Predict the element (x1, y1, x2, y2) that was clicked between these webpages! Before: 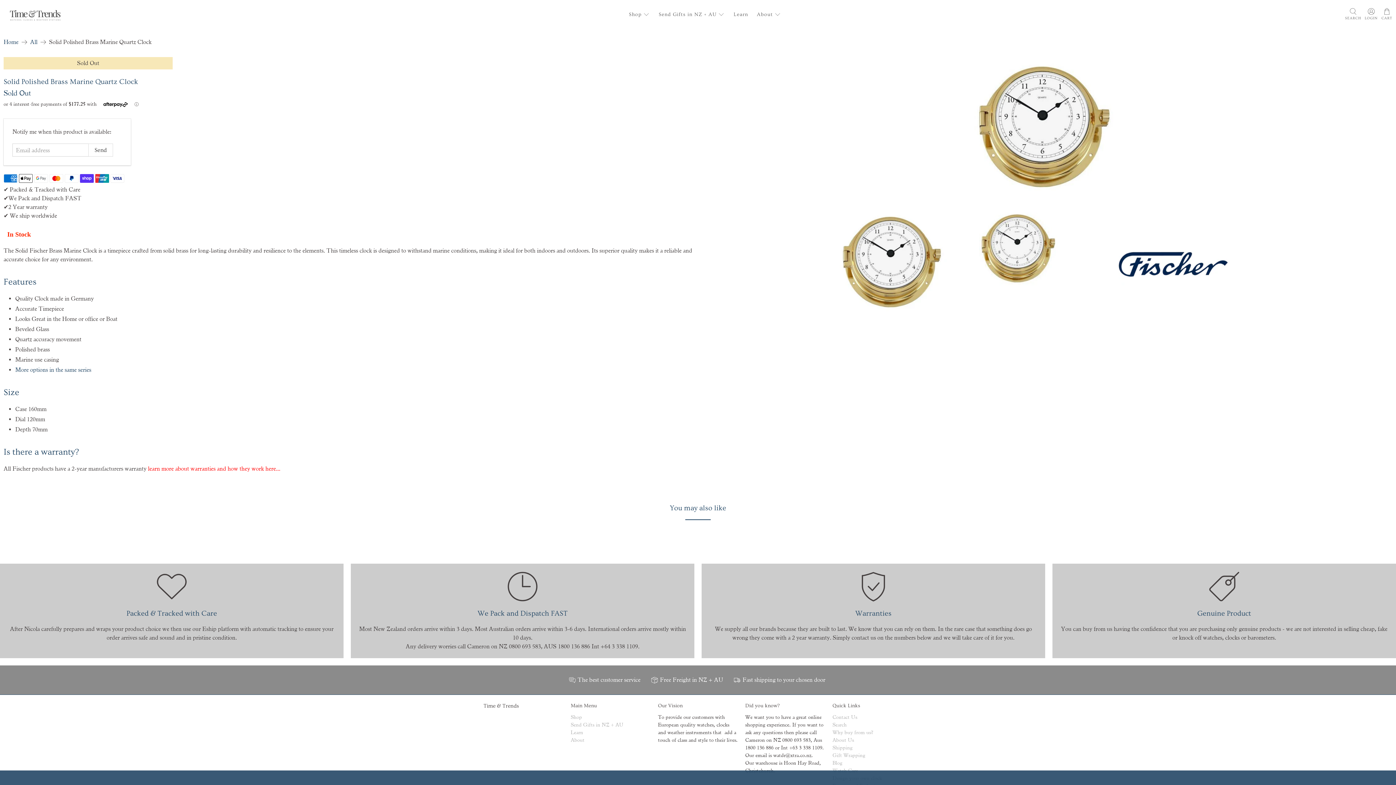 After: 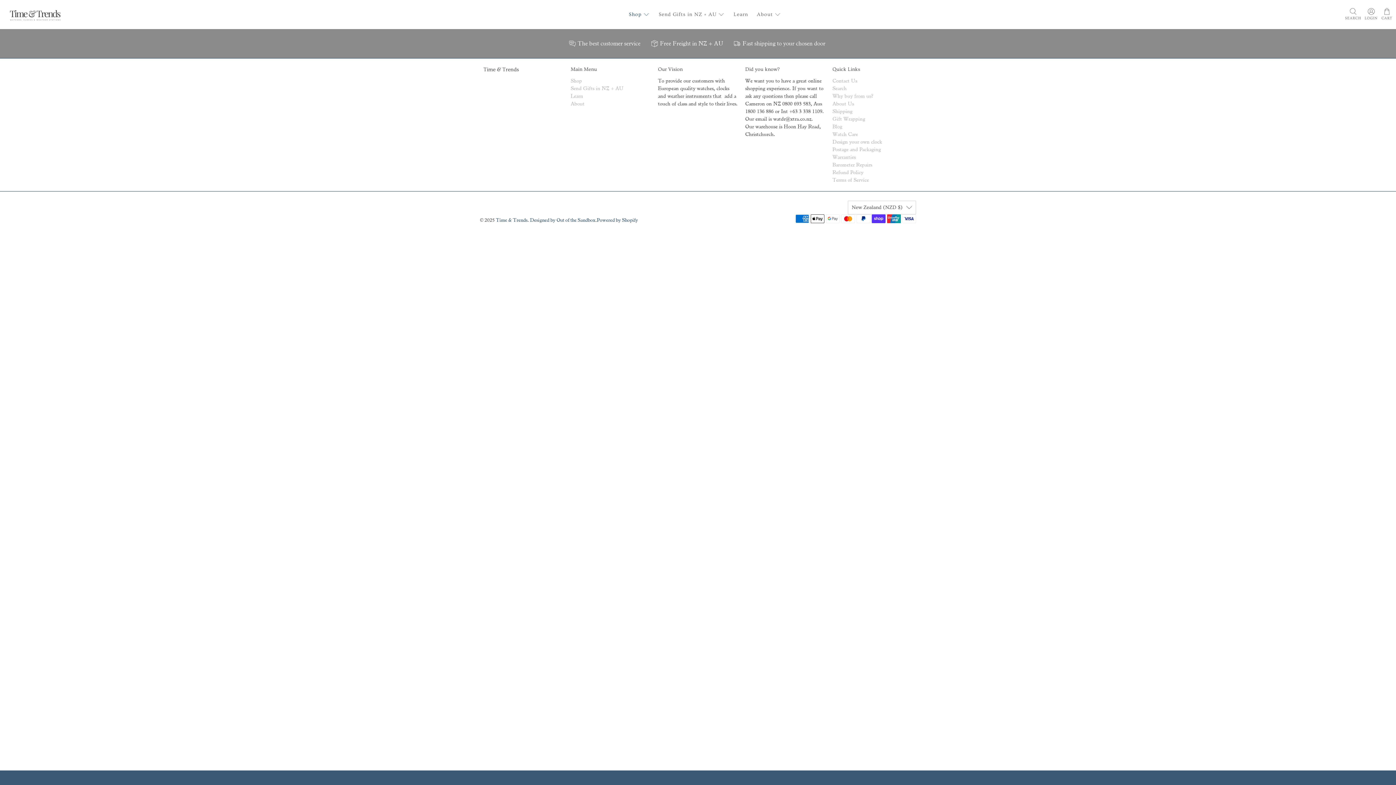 Action: label: Shop bbox: (570, 714, 582, 720)